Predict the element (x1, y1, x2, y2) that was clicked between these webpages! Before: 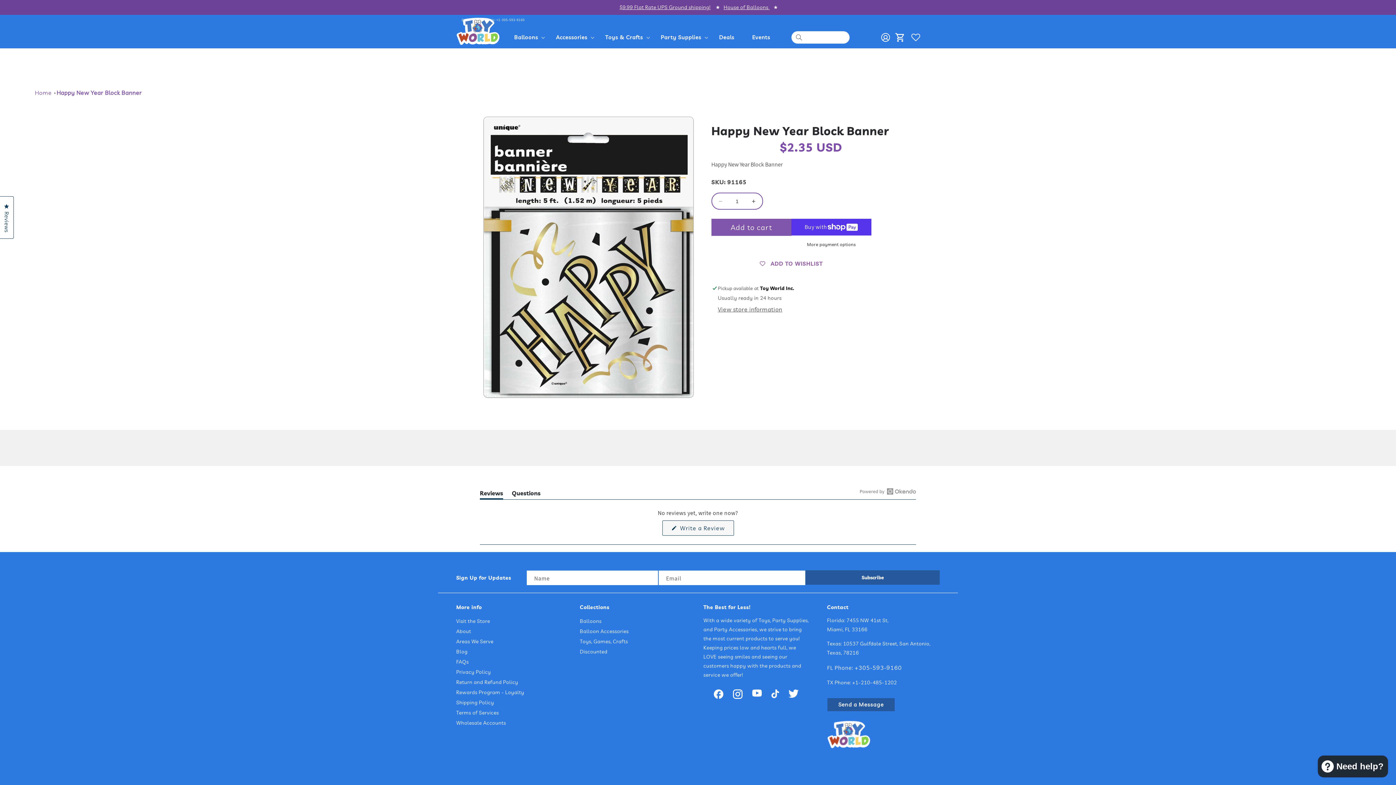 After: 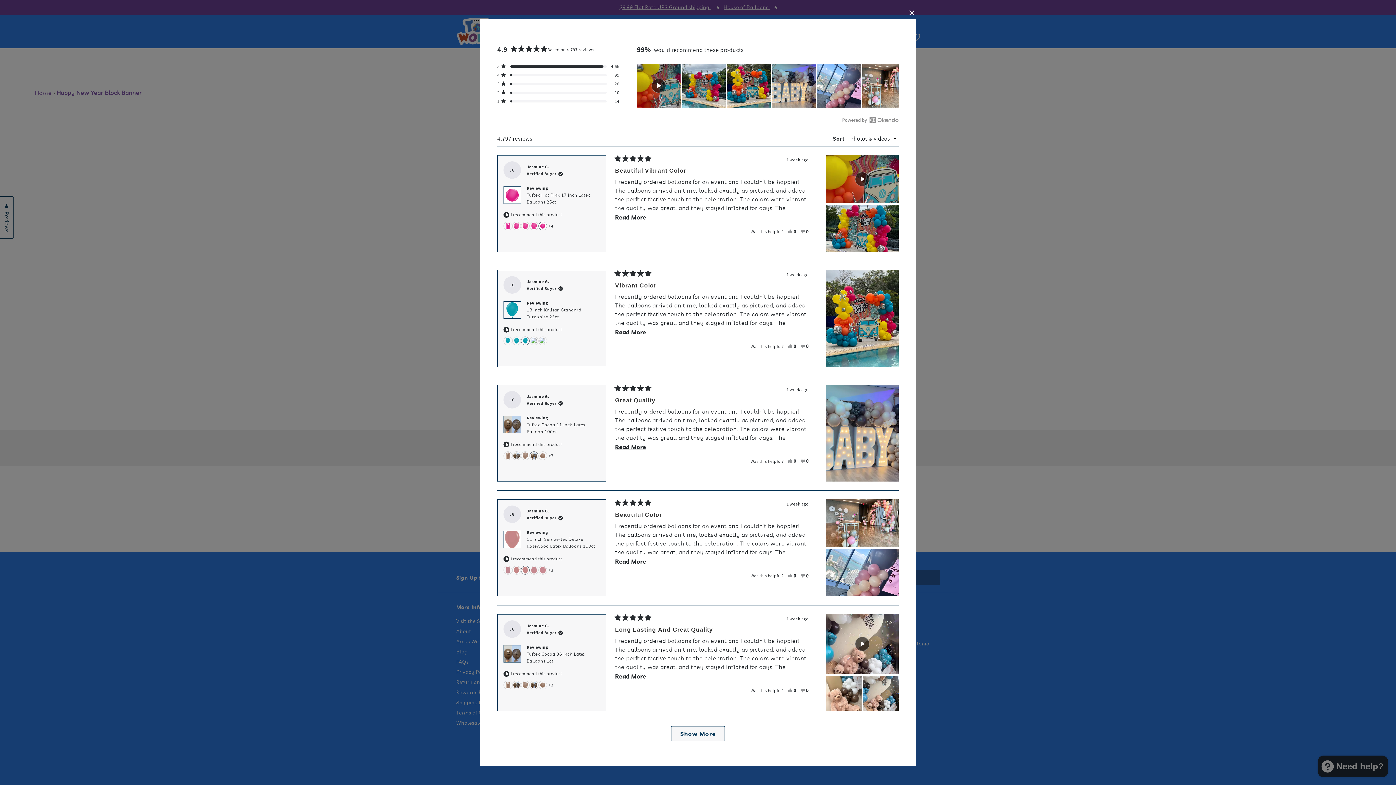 Action: label: Reviews
Click to open the reviews dialog bbox: (0, 196, 13, 238)